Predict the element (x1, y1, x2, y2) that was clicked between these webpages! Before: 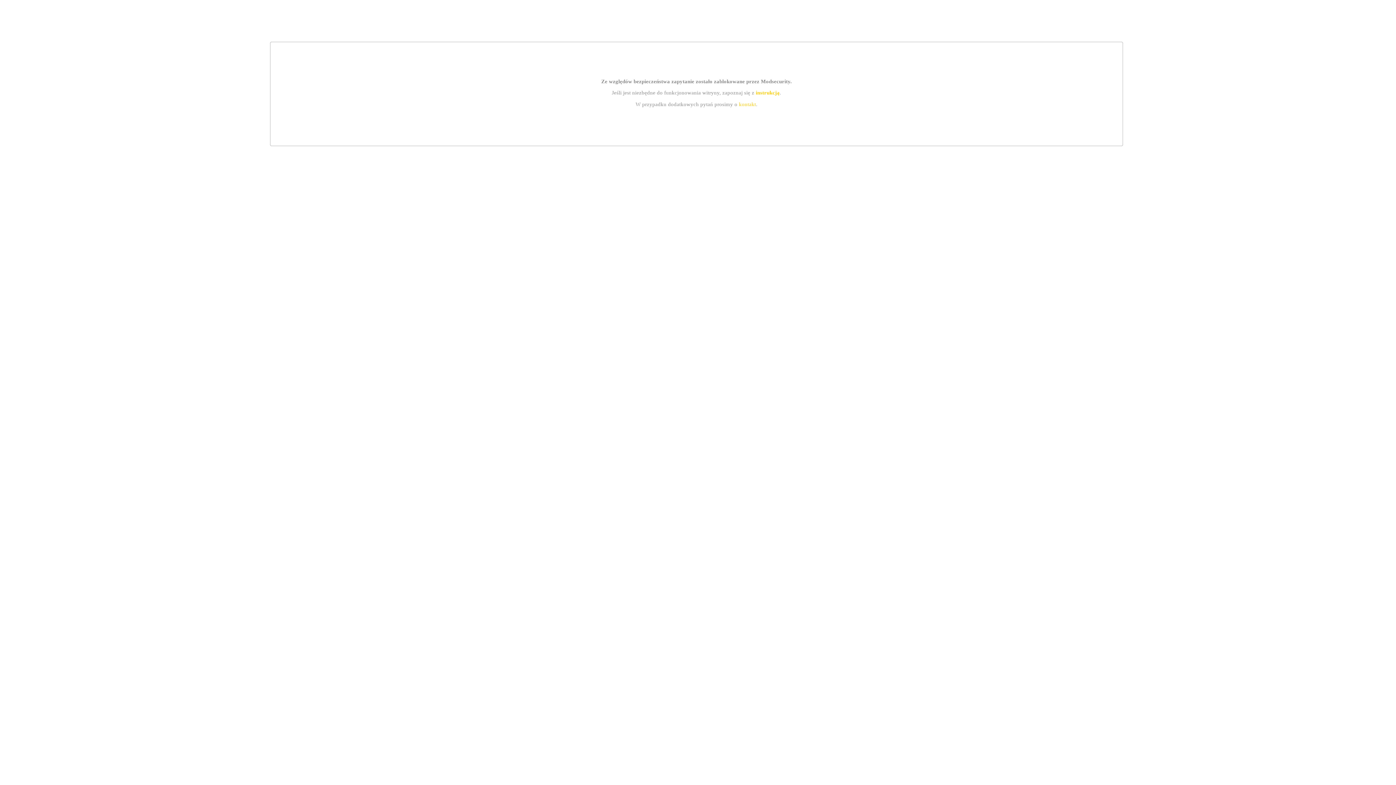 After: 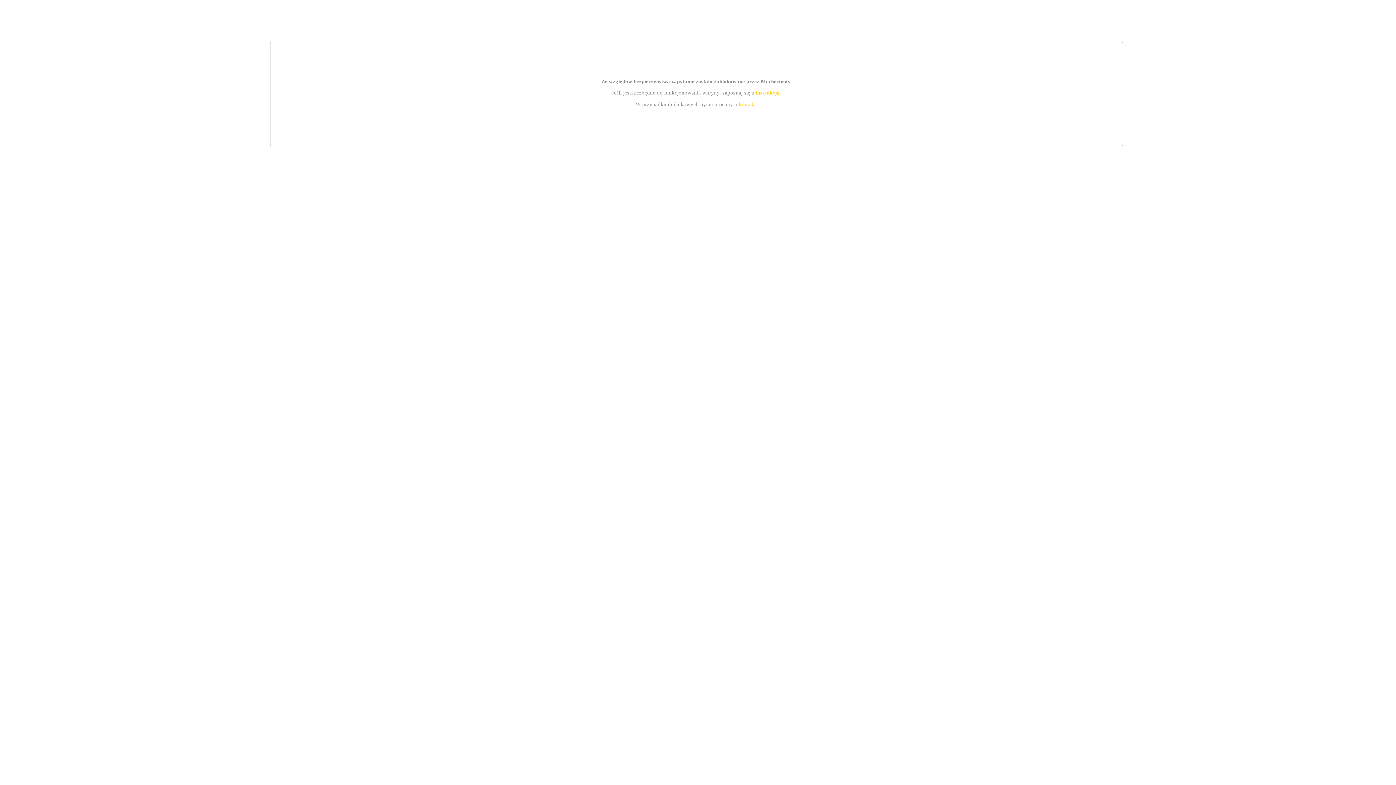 Action: label: kontakt bbox: (739, 101, 756, 107)